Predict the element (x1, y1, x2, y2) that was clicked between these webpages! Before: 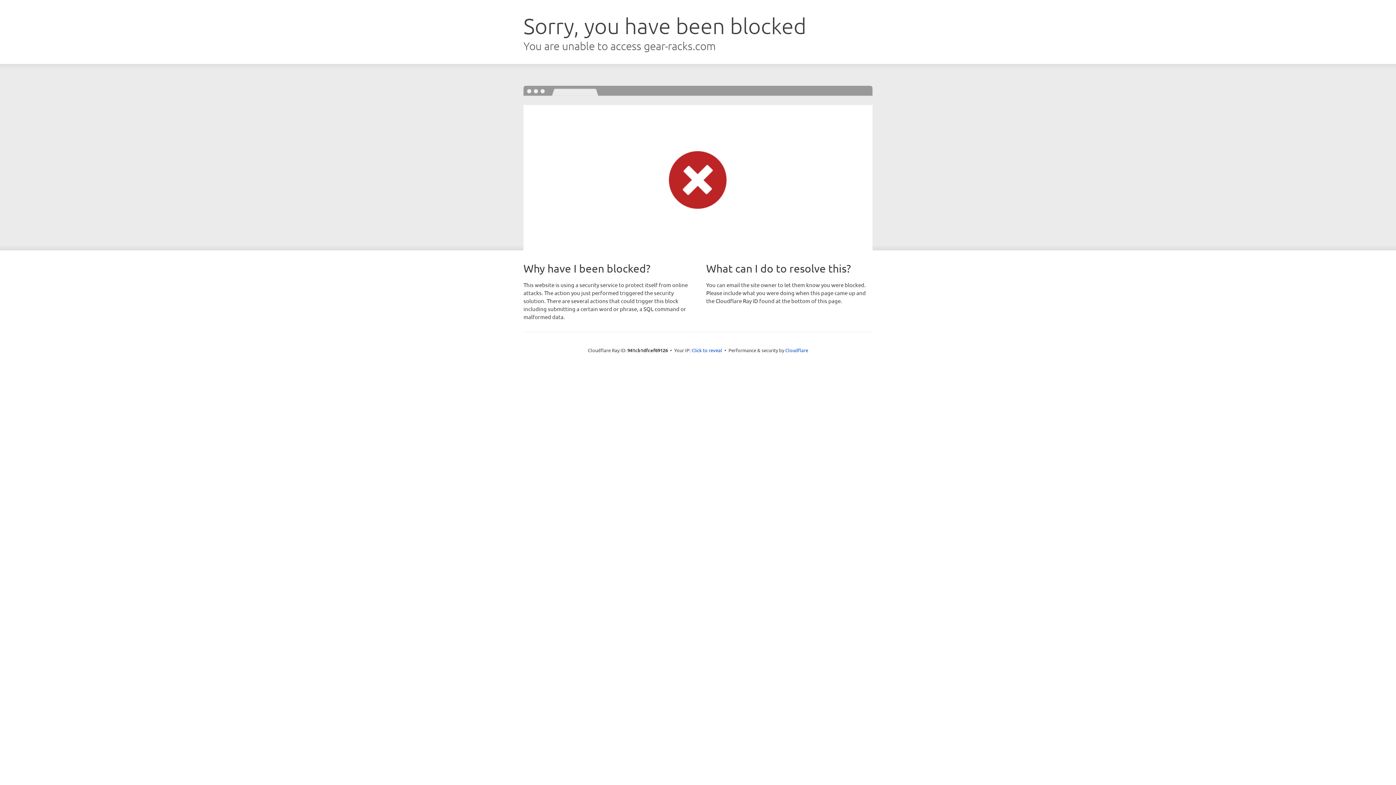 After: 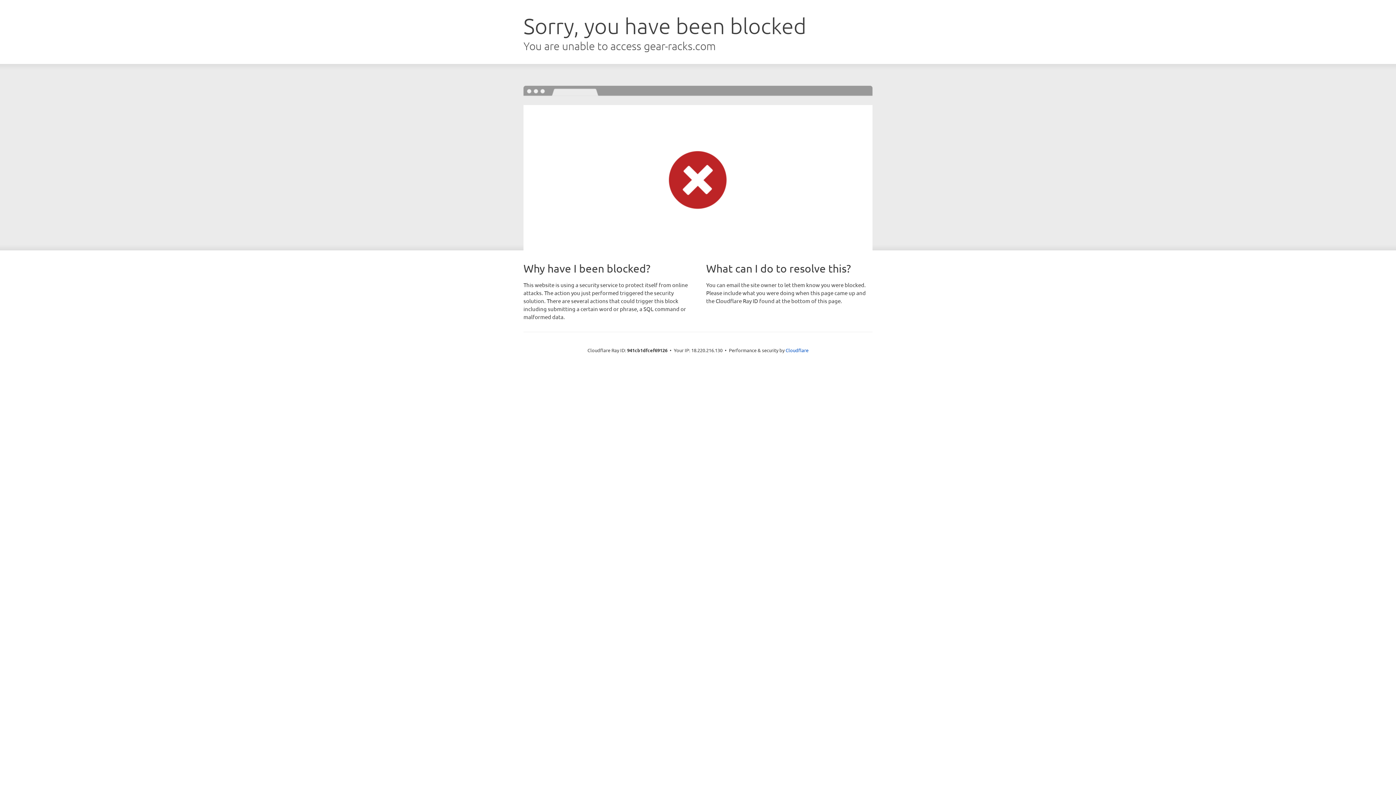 Action: bbox: (691, 346, 722, 353) label: Click to reveal